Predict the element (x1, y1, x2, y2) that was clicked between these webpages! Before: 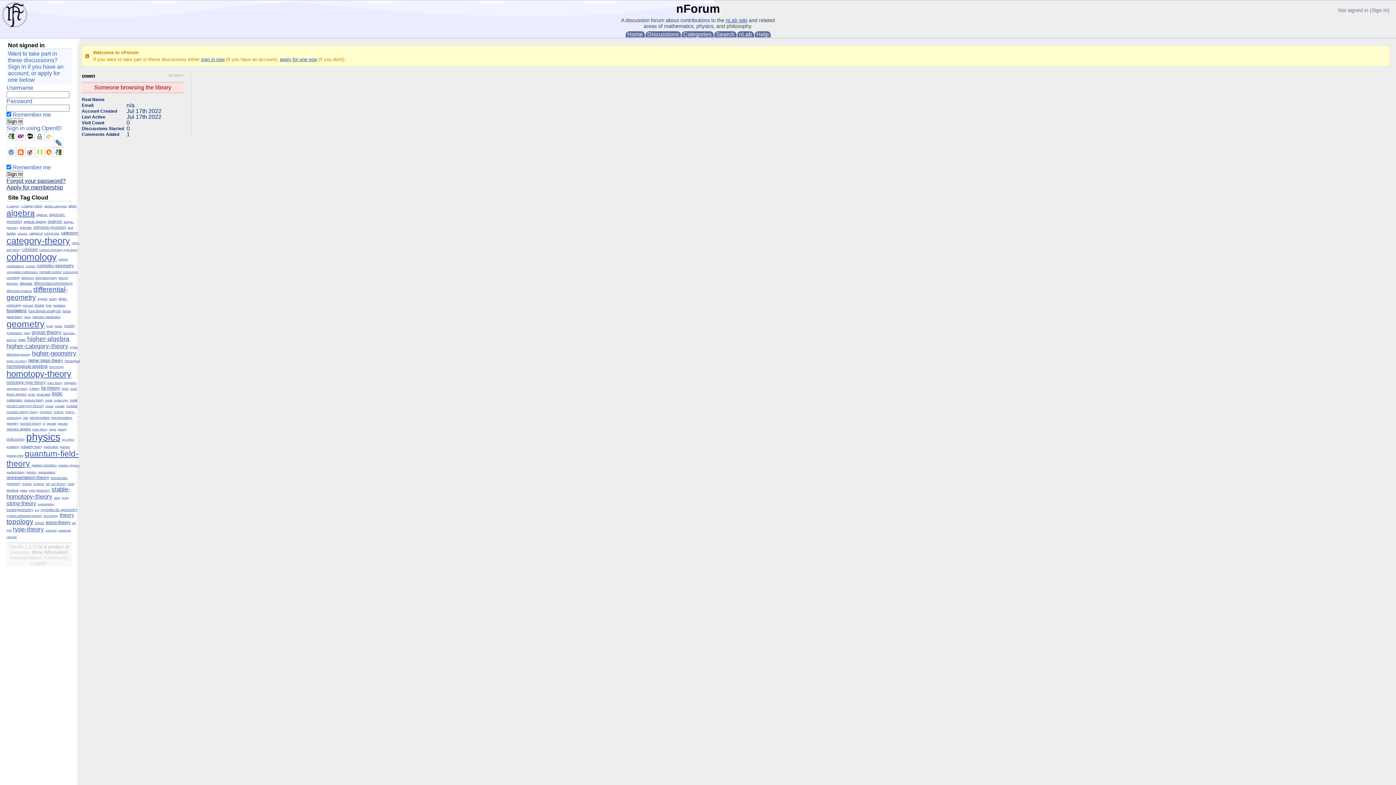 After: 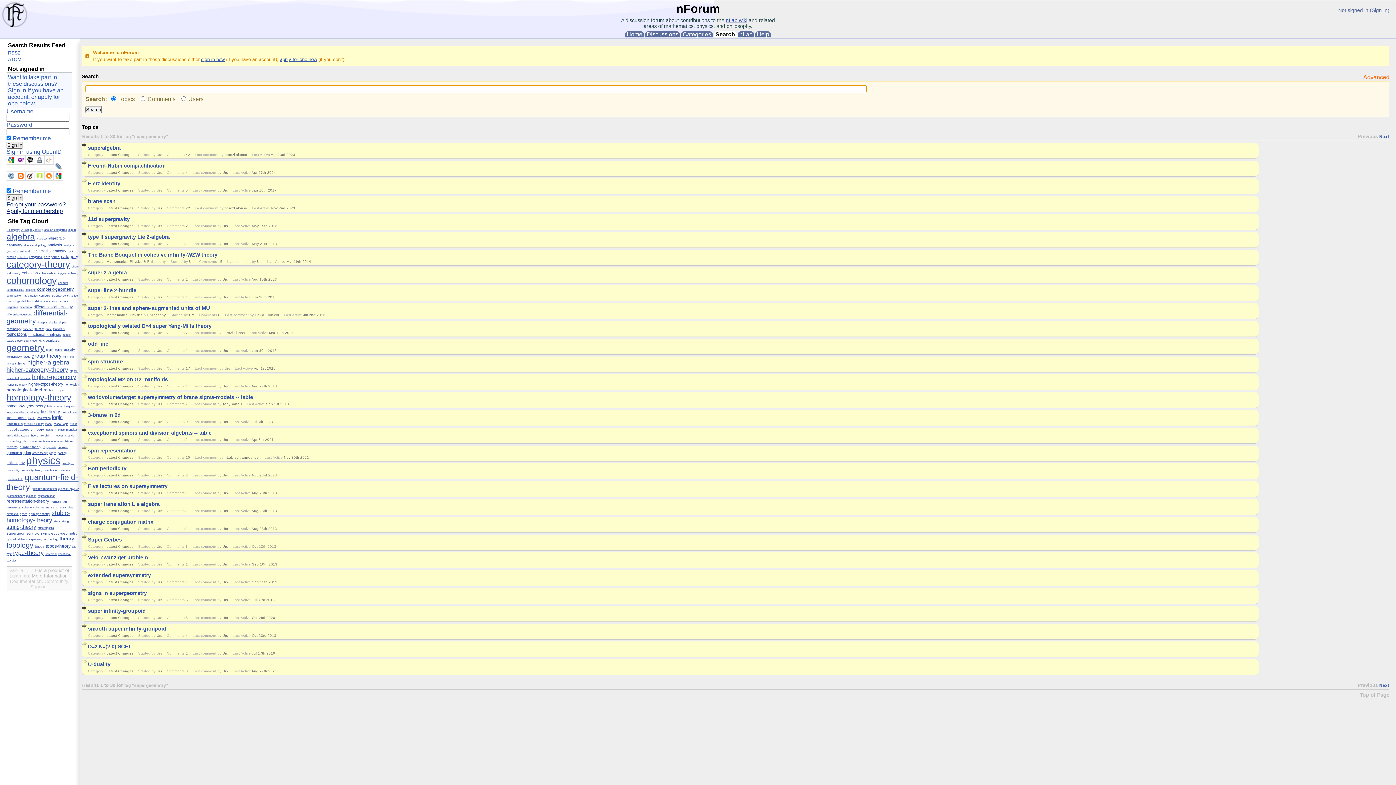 Action: bbox: (6, 507, 33, 512) label: supergeometry